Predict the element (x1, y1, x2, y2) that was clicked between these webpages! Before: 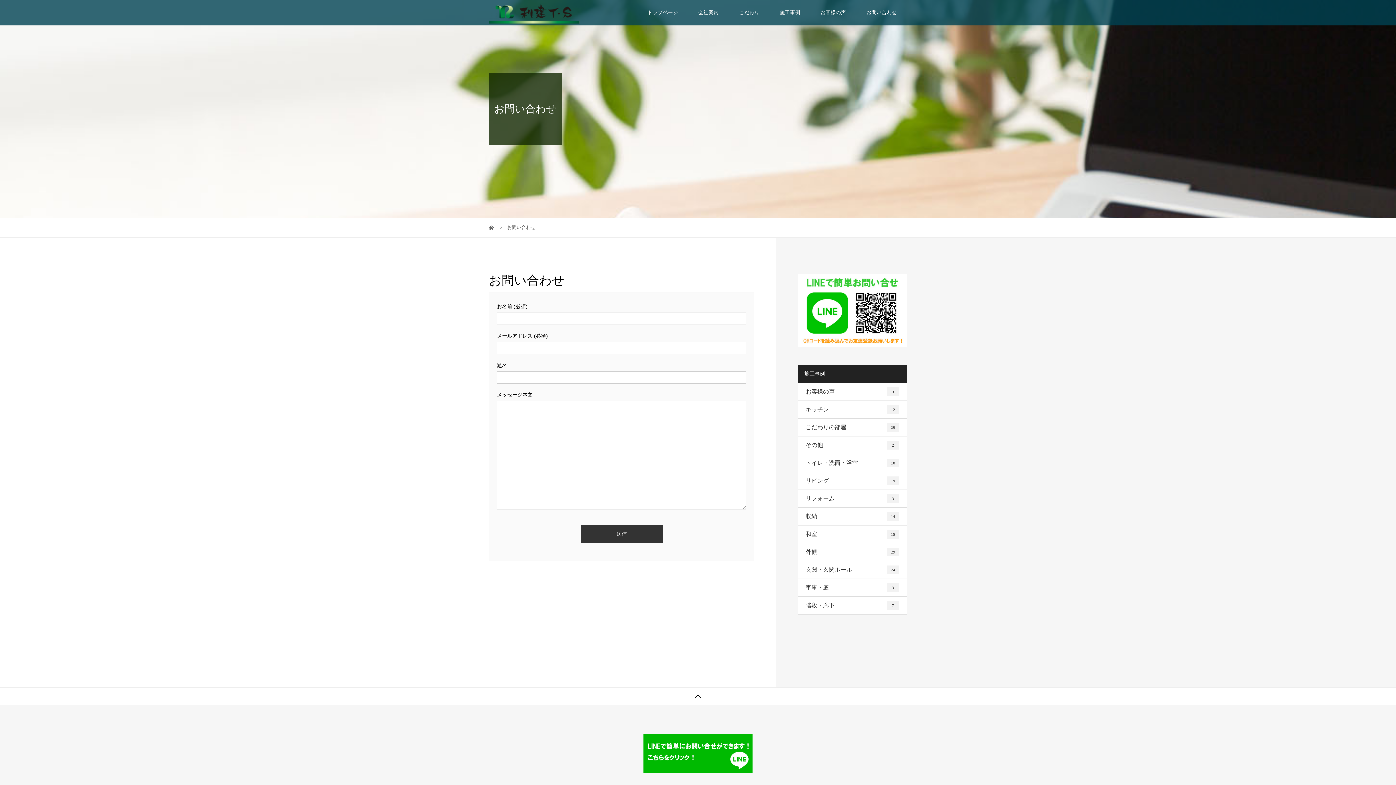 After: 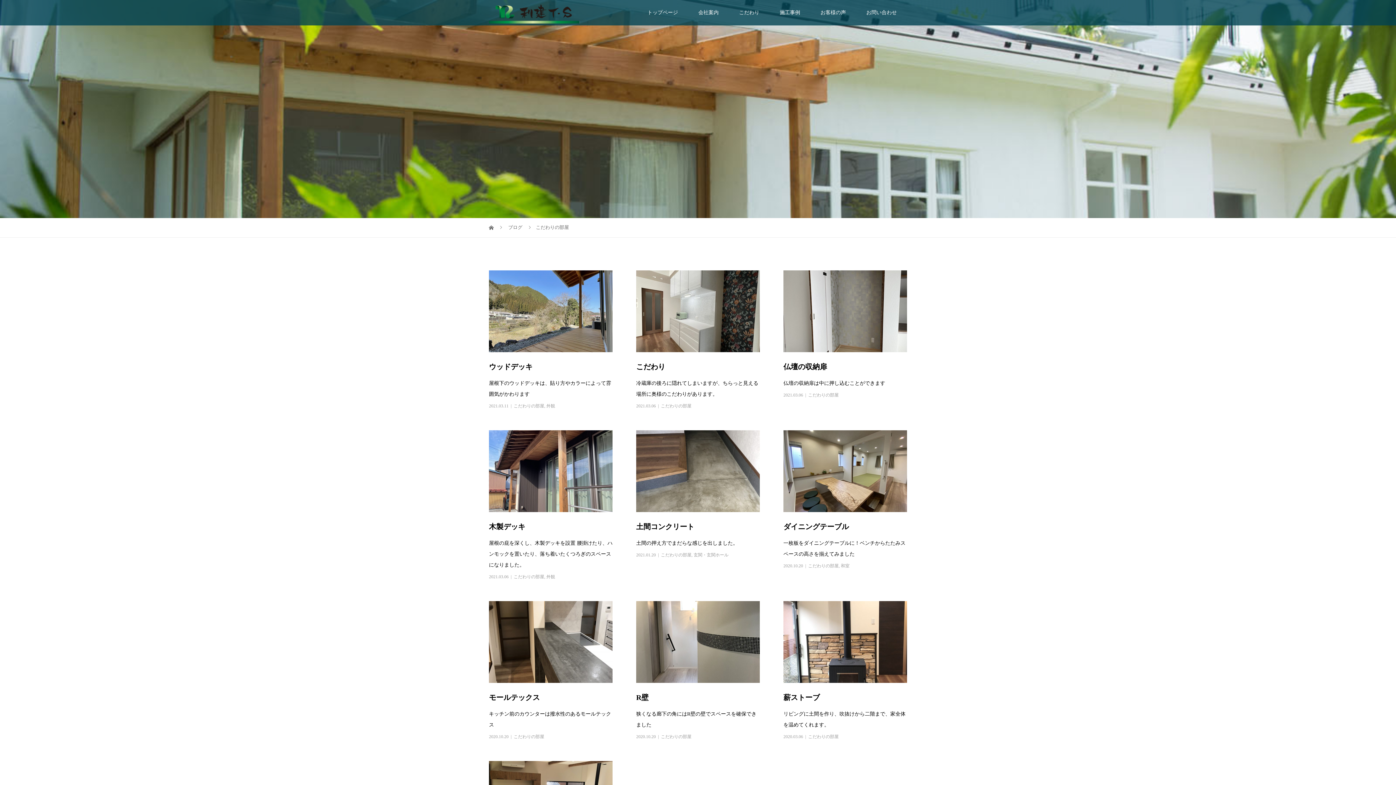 Action: label: こだわりの部屋
29 bbox: (798, 418, 906, 436)